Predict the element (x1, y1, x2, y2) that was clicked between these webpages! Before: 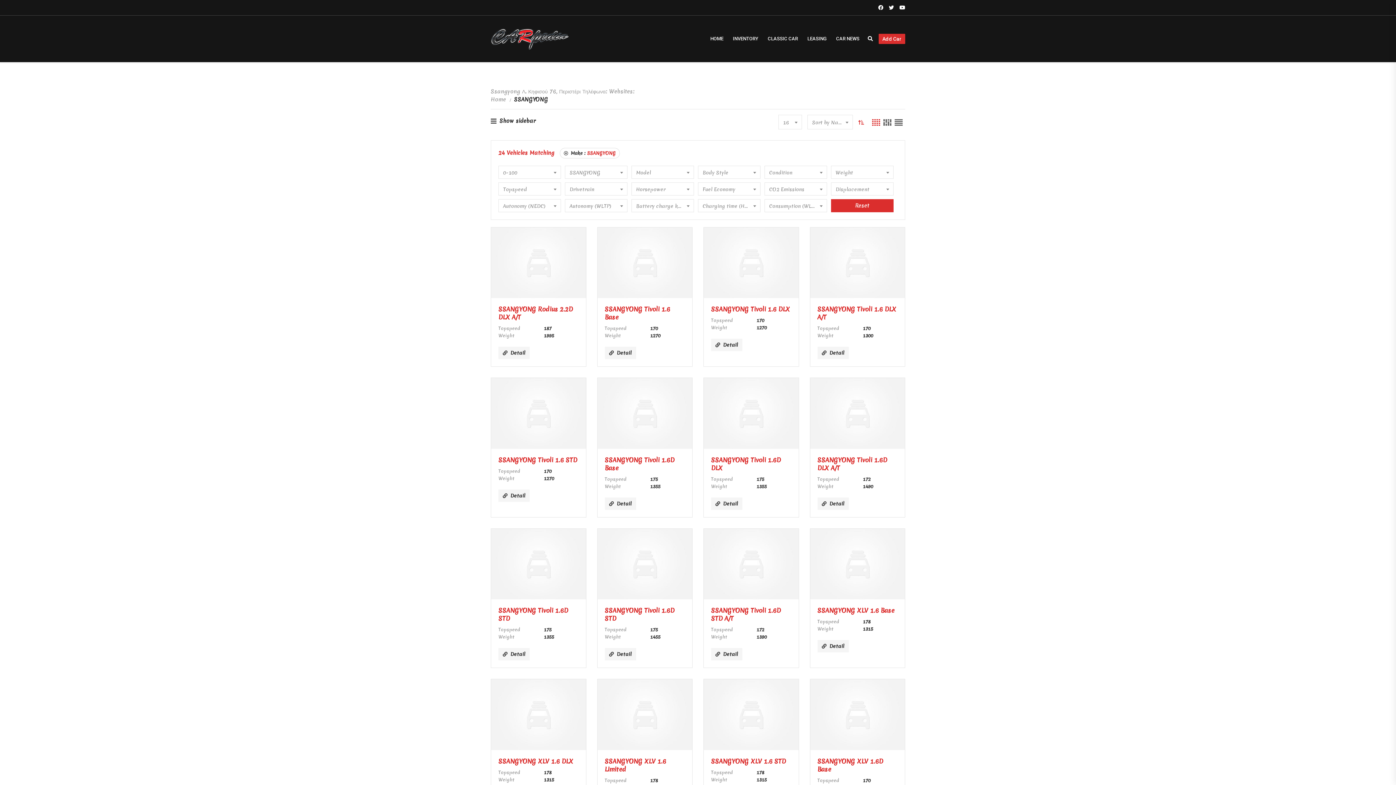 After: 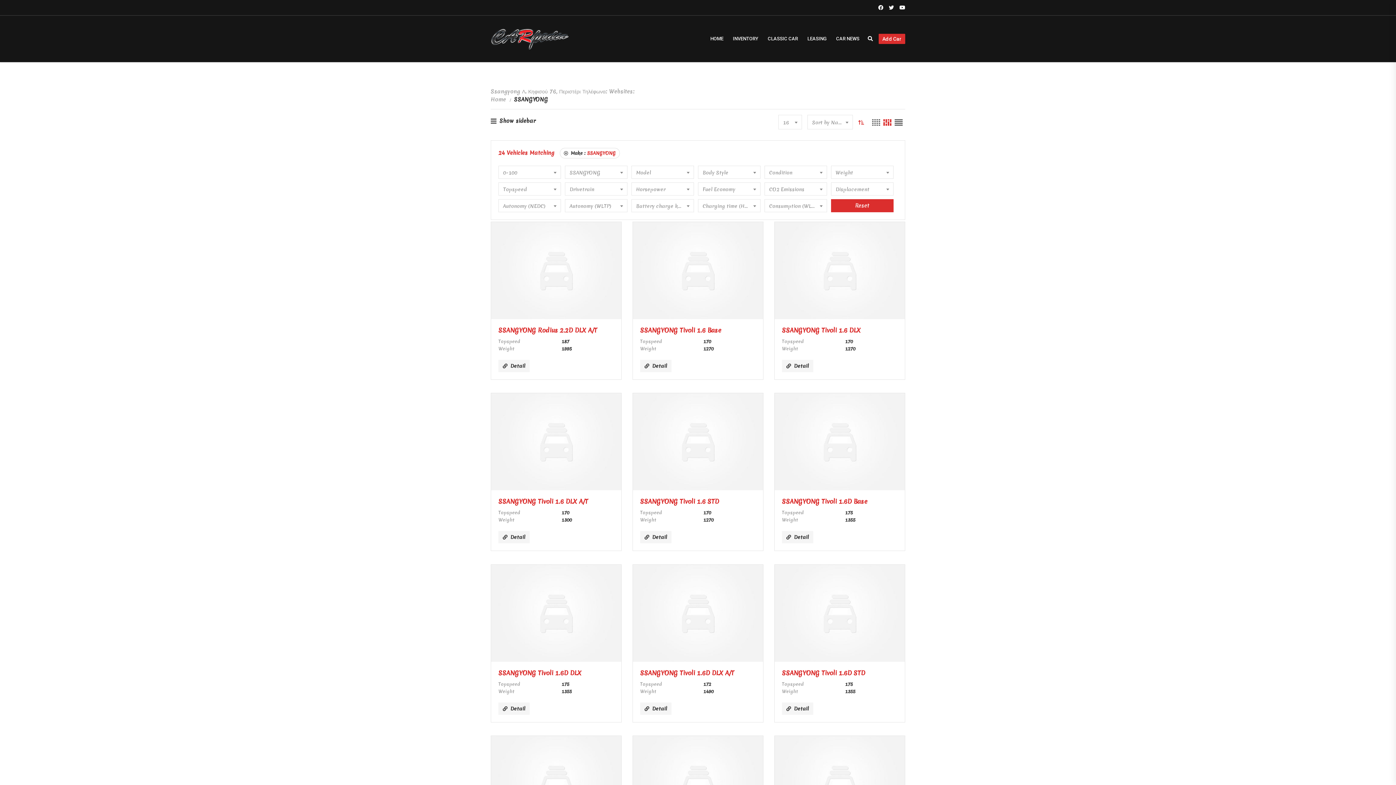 Action: bbox: (882, 118, 892, 126)